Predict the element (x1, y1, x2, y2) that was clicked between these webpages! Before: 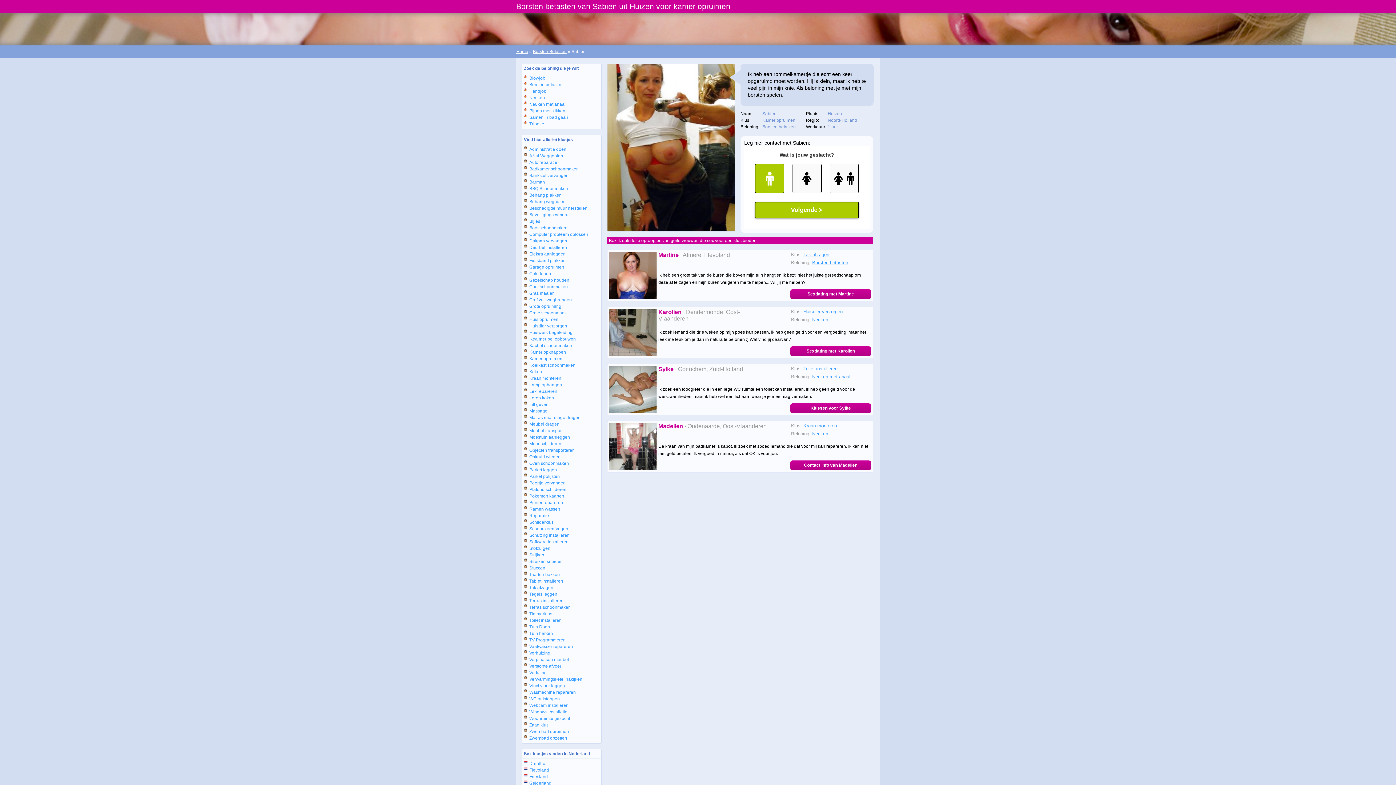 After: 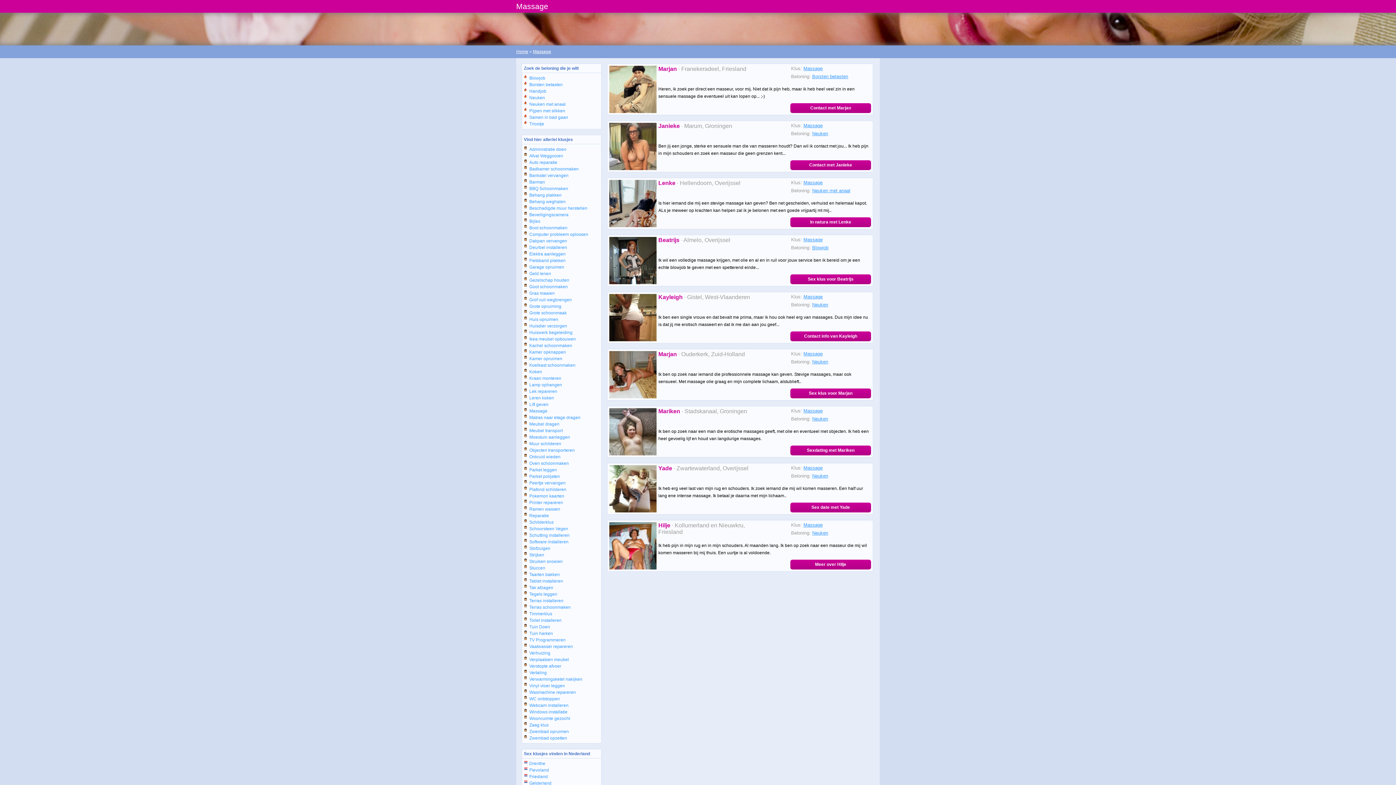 Action: label: Massage bbox: (529, 408, 547, 413)